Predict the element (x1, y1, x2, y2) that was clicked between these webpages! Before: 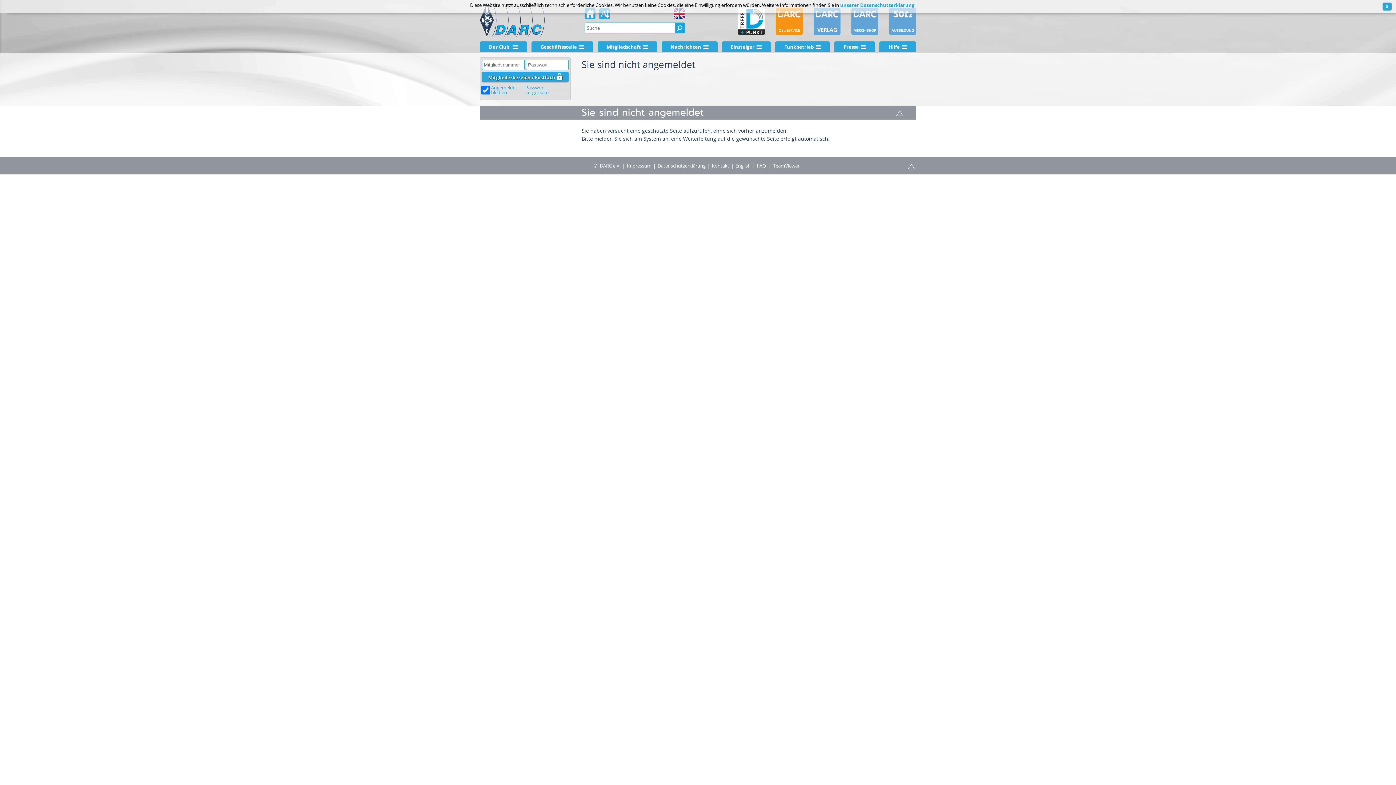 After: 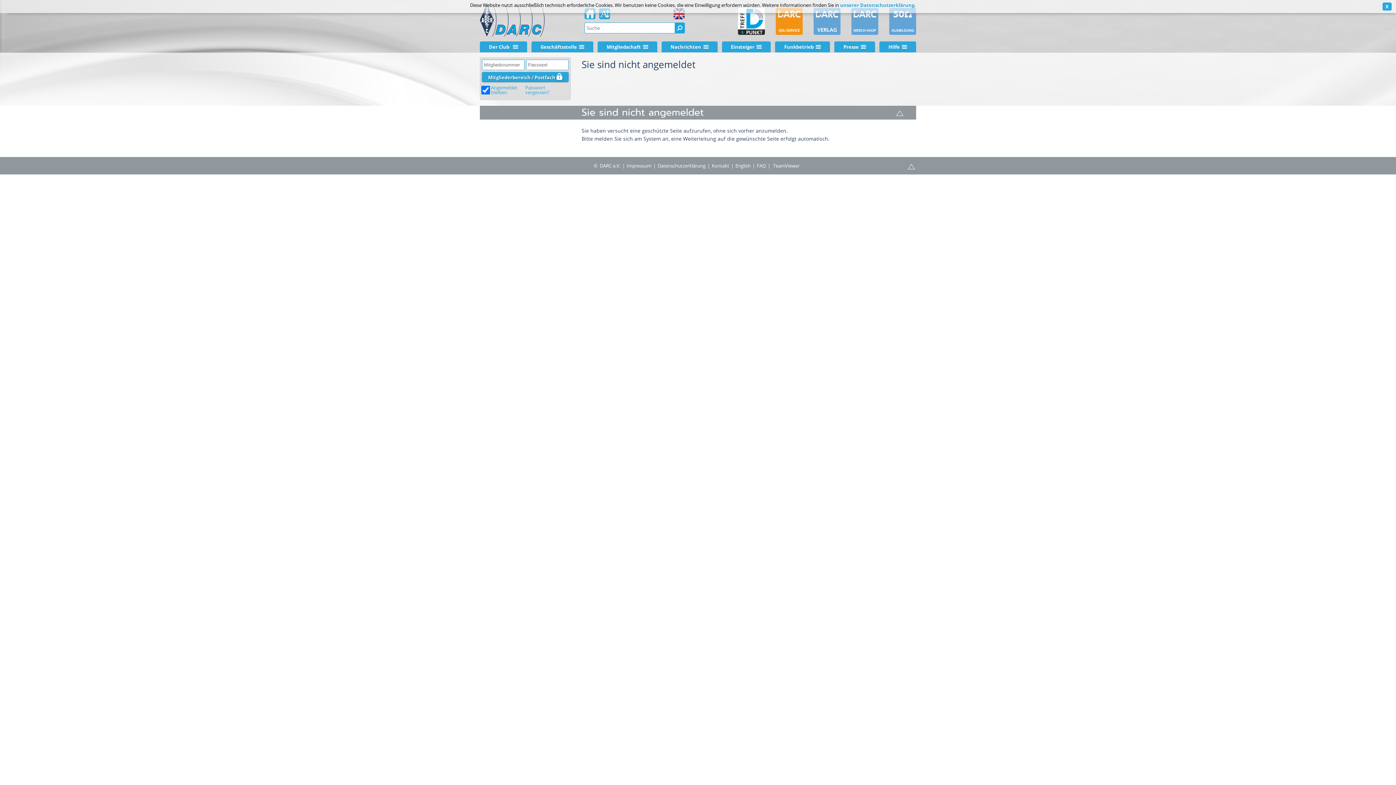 Action: bbox: (889, 8, 916, 34)